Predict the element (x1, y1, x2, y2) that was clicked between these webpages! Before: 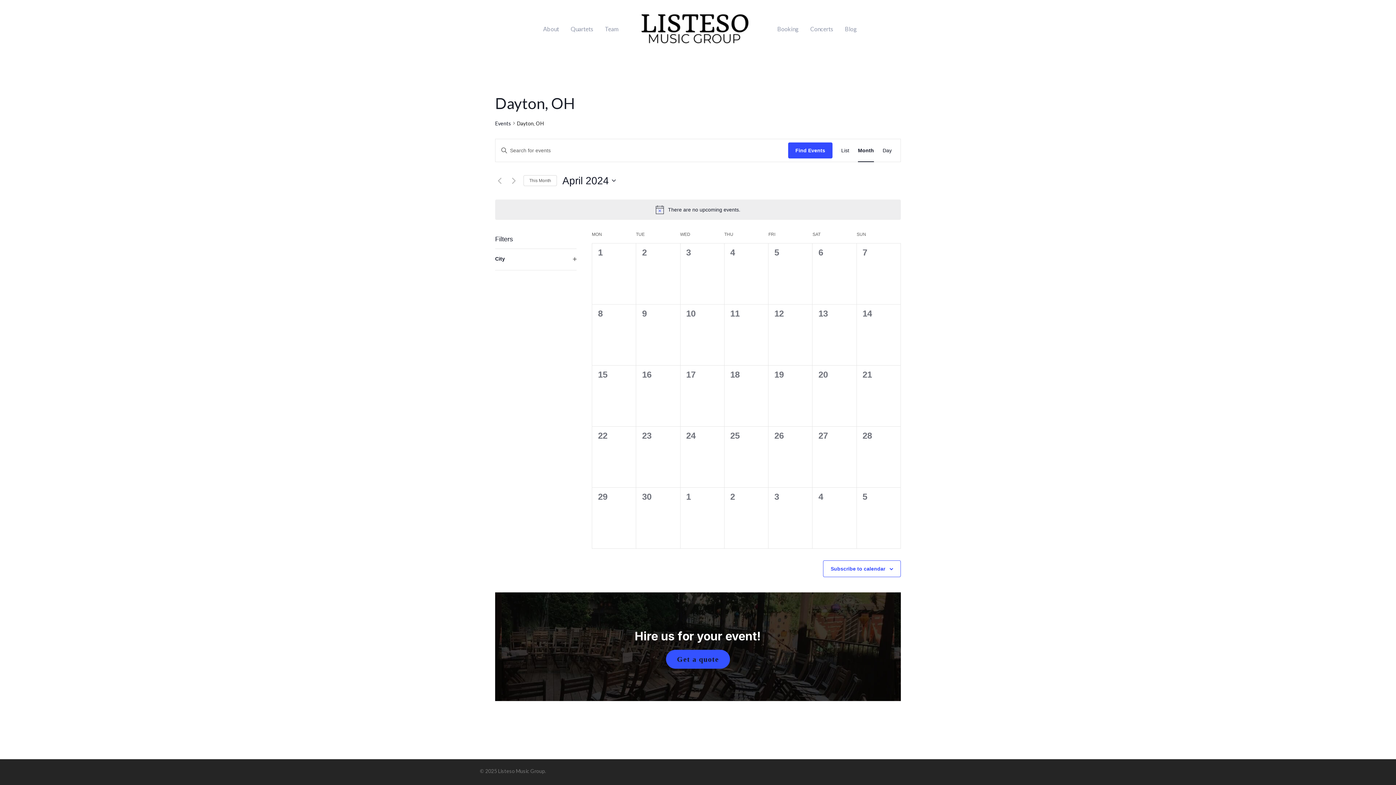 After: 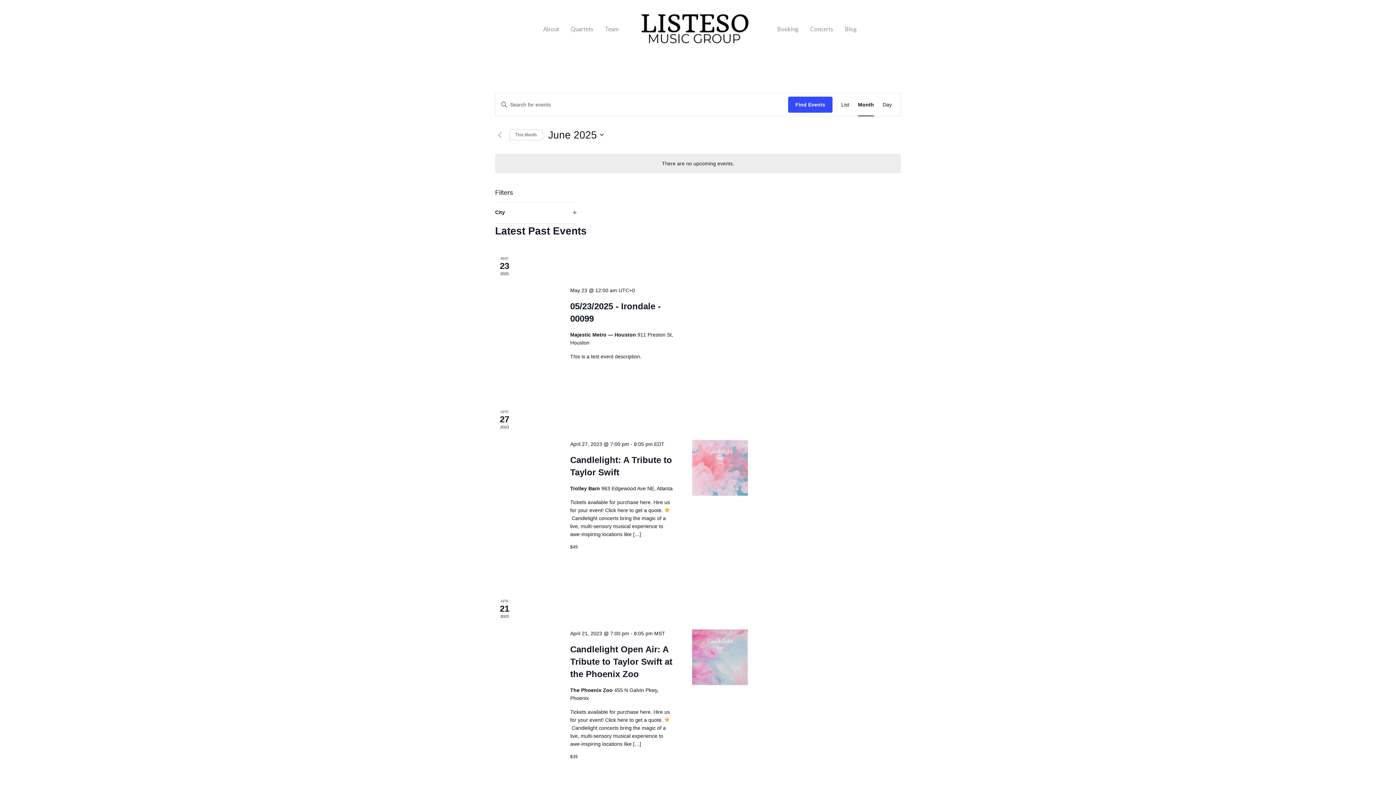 Action: label: Events bbox: (495, 119, 511, 127)